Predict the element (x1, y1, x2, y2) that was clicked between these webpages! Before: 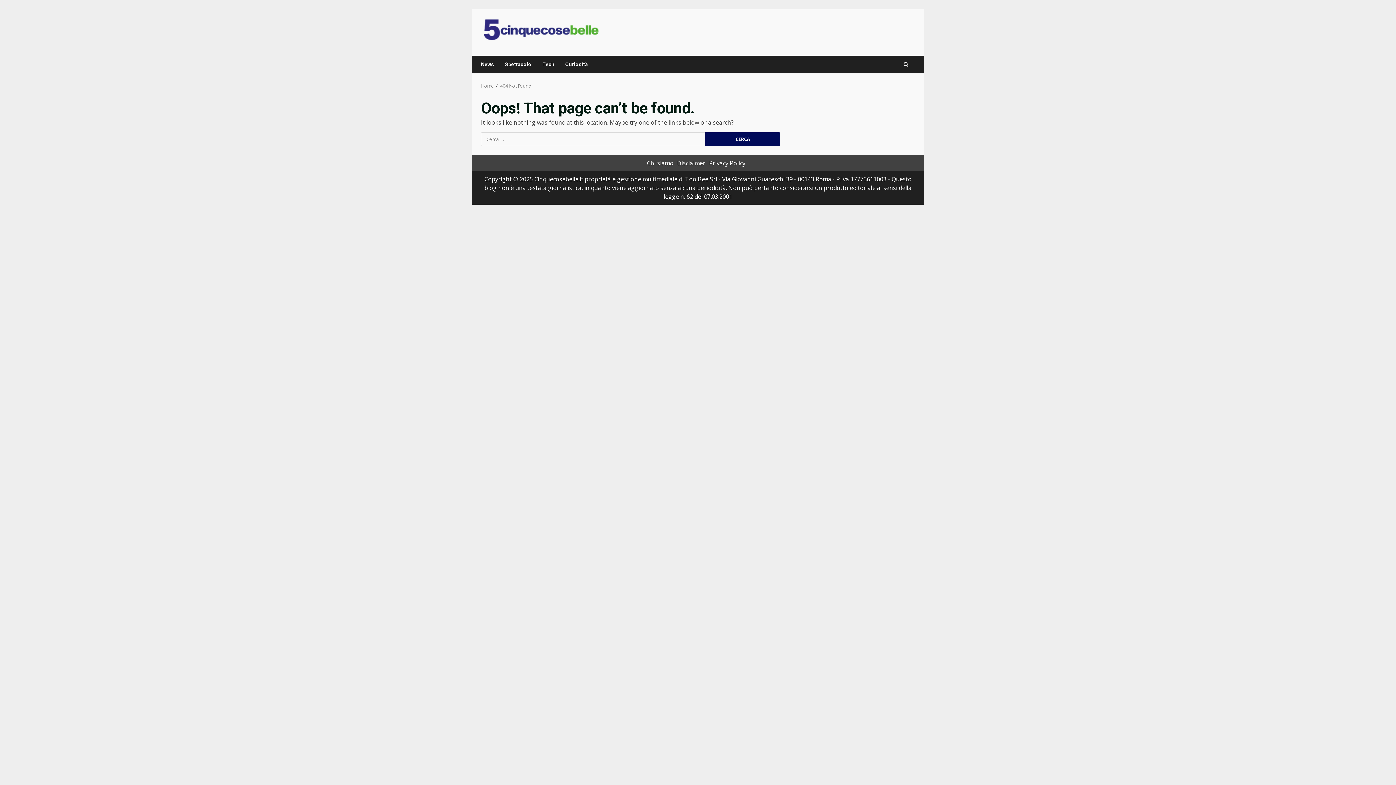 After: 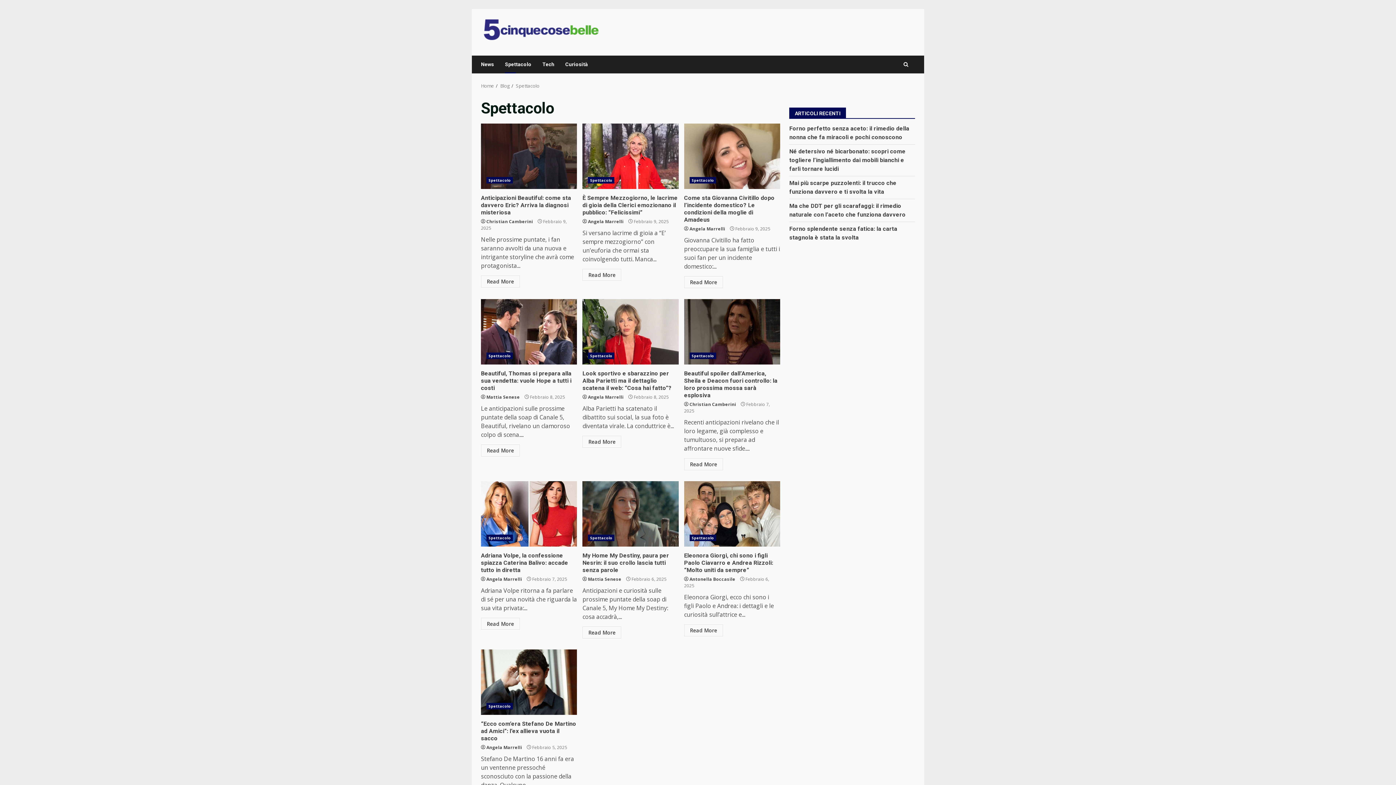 Action: bbox: (499, 55, 537, 73) label: Spettacolo